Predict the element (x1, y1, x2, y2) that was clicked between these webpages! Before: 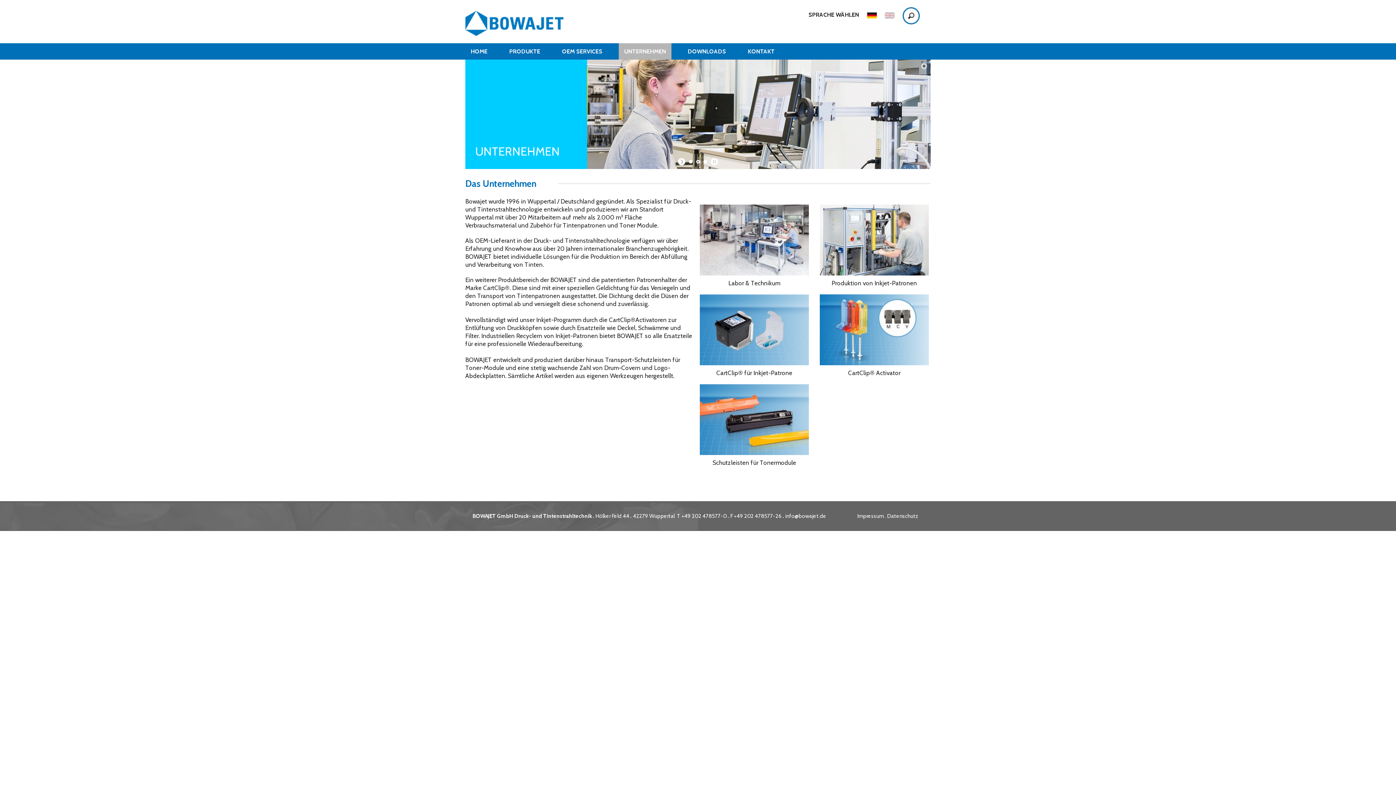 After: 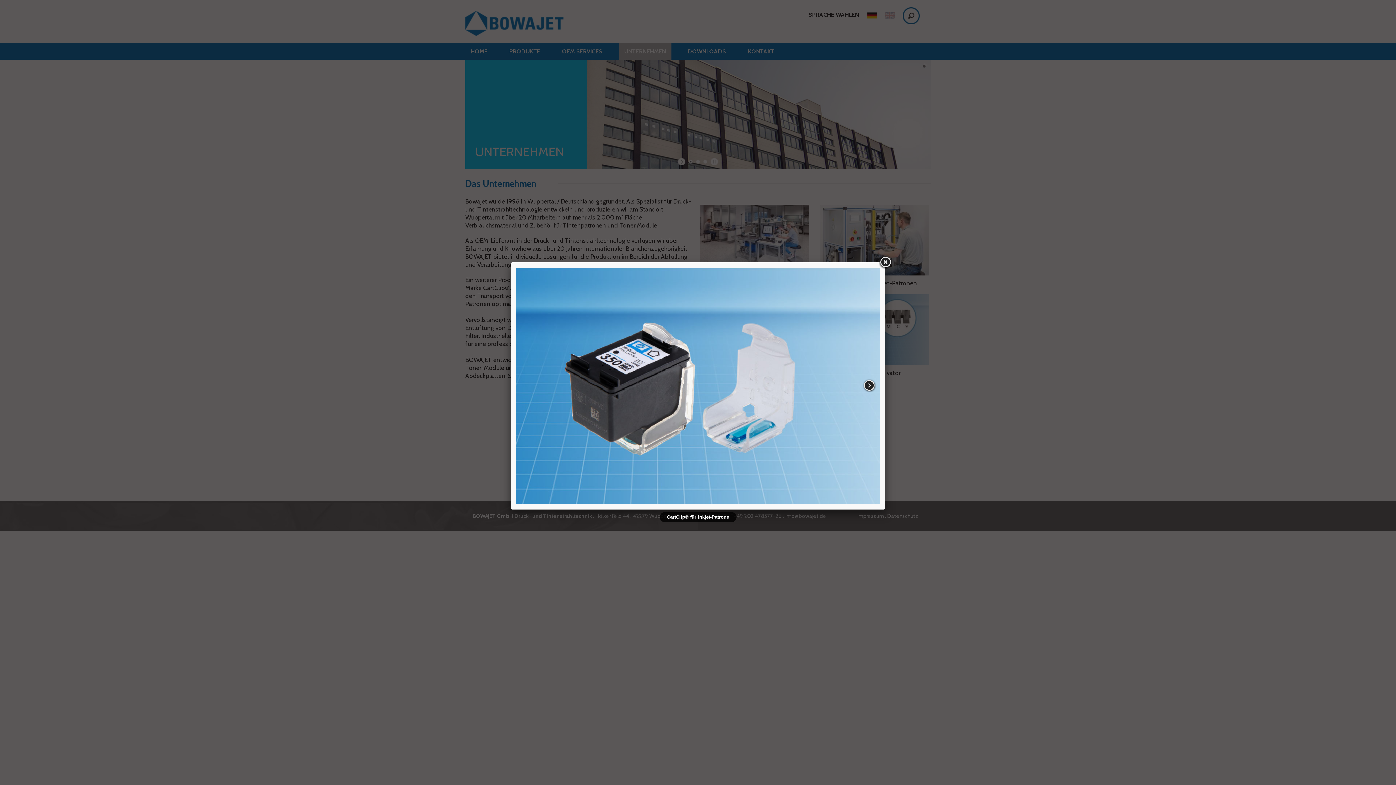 Action: bbox: (700, 325, 809, 333)